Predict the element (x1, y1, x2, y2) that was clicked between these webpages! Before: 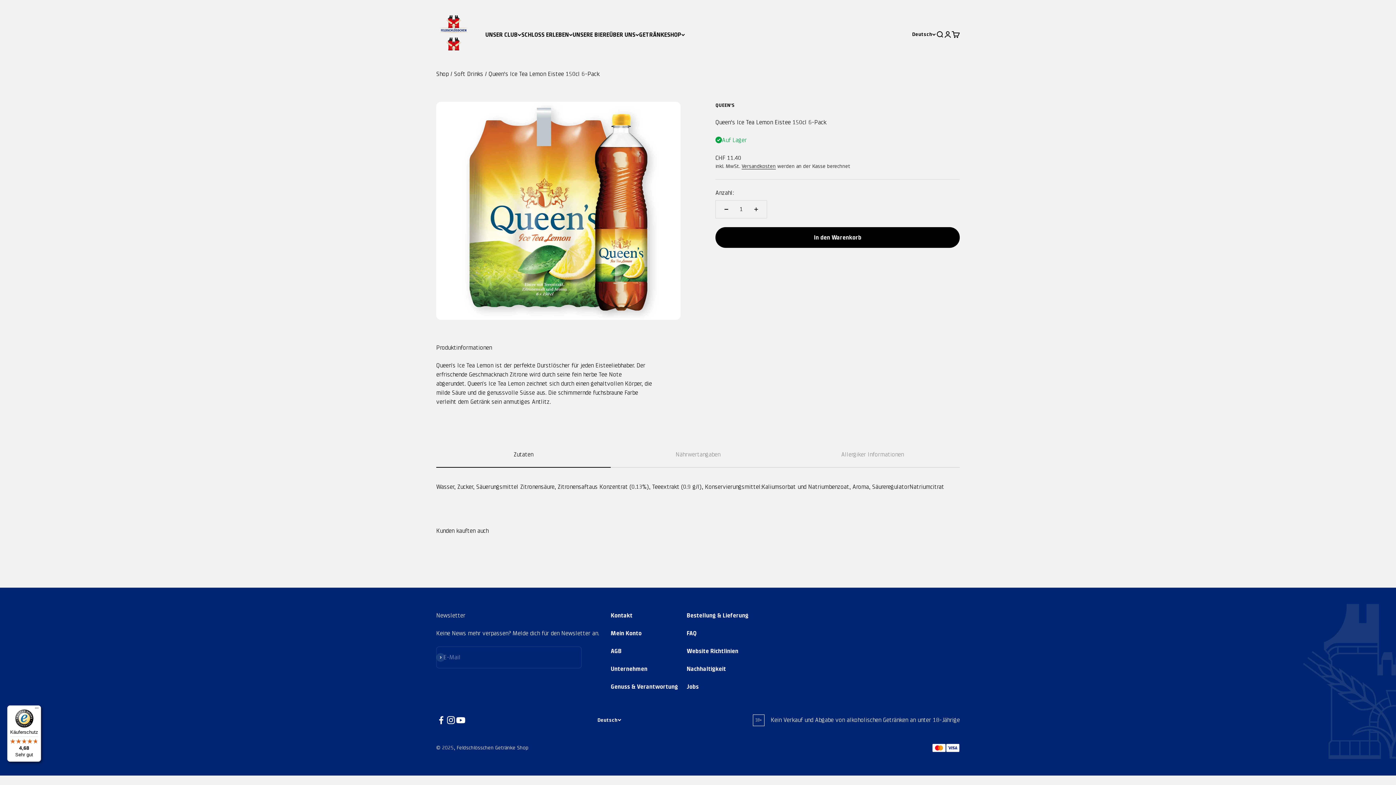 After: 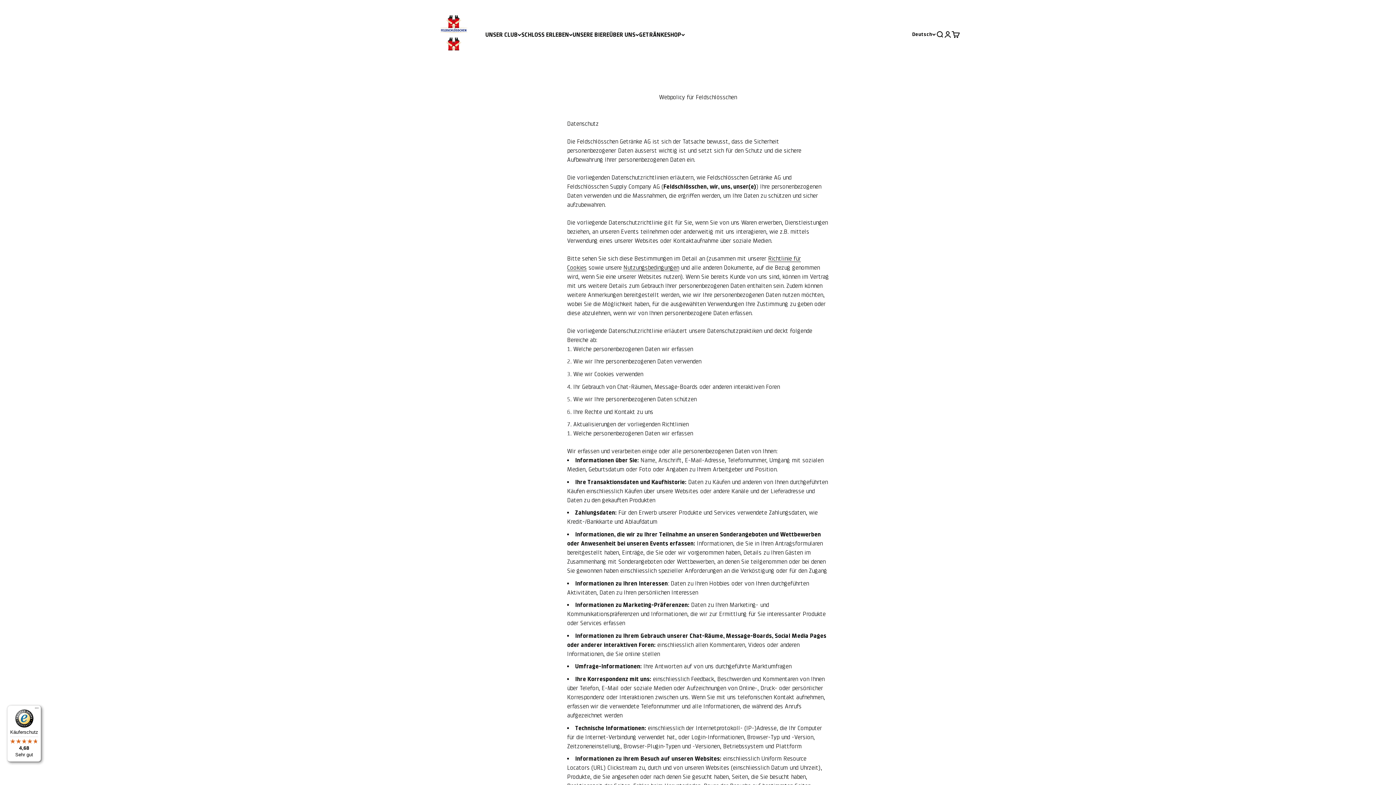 Action: label: Website Richtlinien bbox: (686, 646, 738, 655)